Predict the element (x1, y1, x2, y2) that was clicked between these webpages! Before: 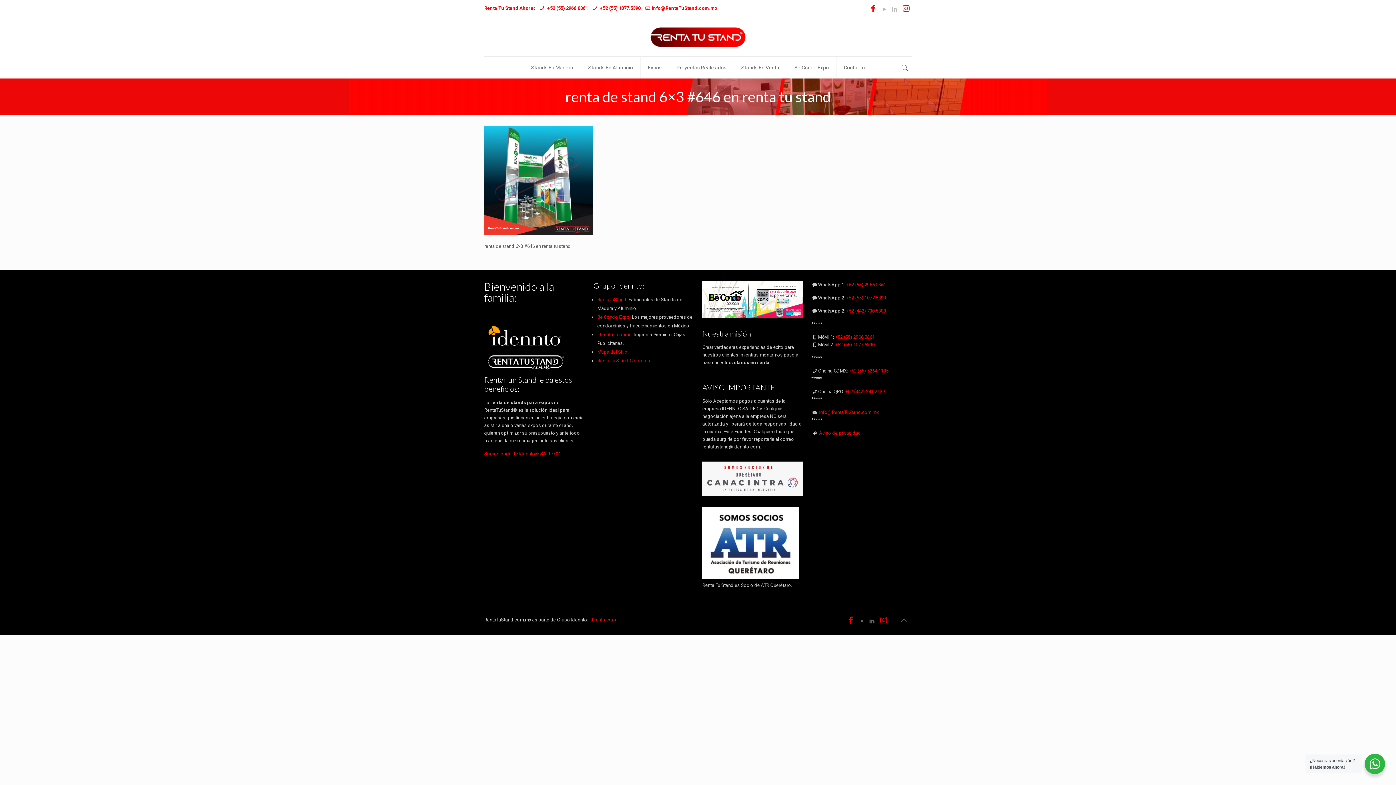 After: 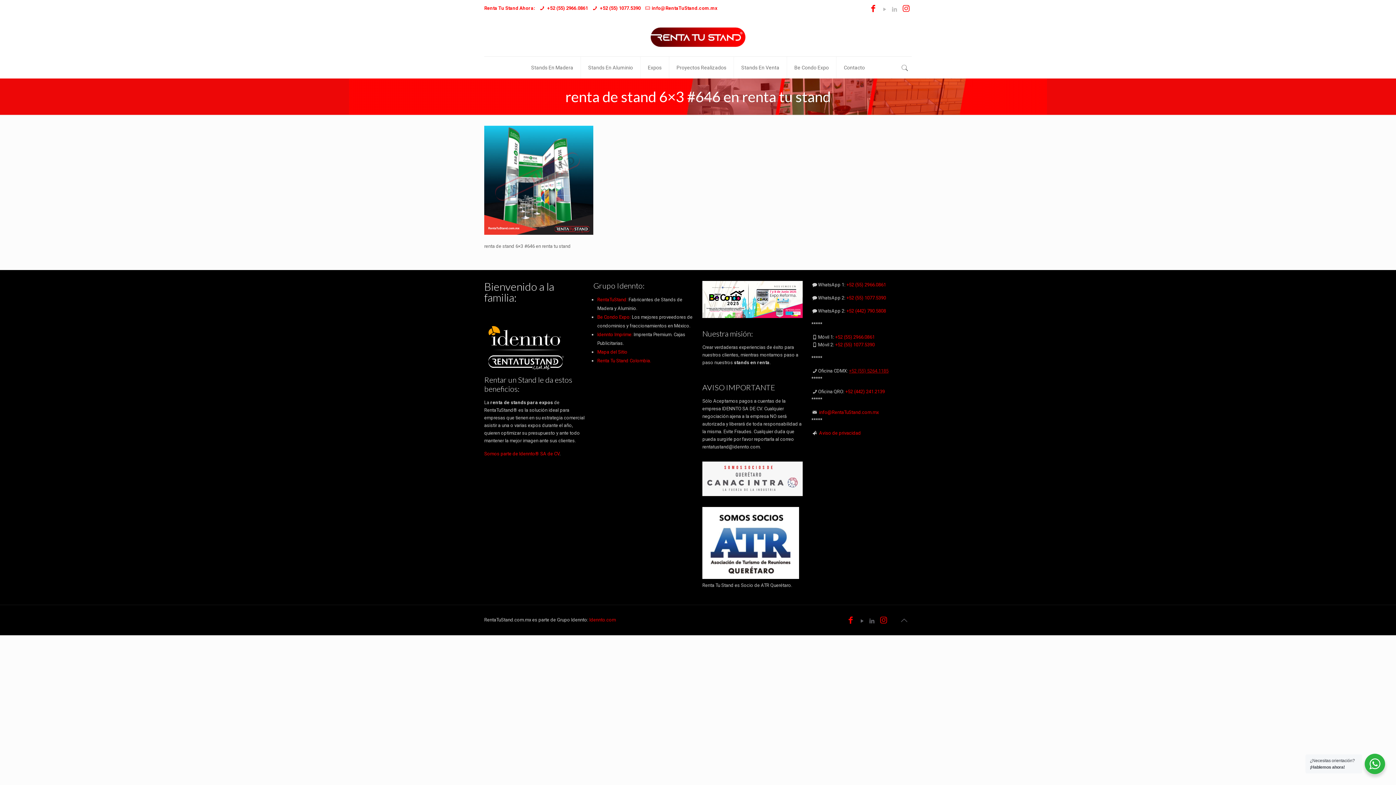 Action: bbox: (849, 368, 888, 373) label: +52 (55) 5264.1185